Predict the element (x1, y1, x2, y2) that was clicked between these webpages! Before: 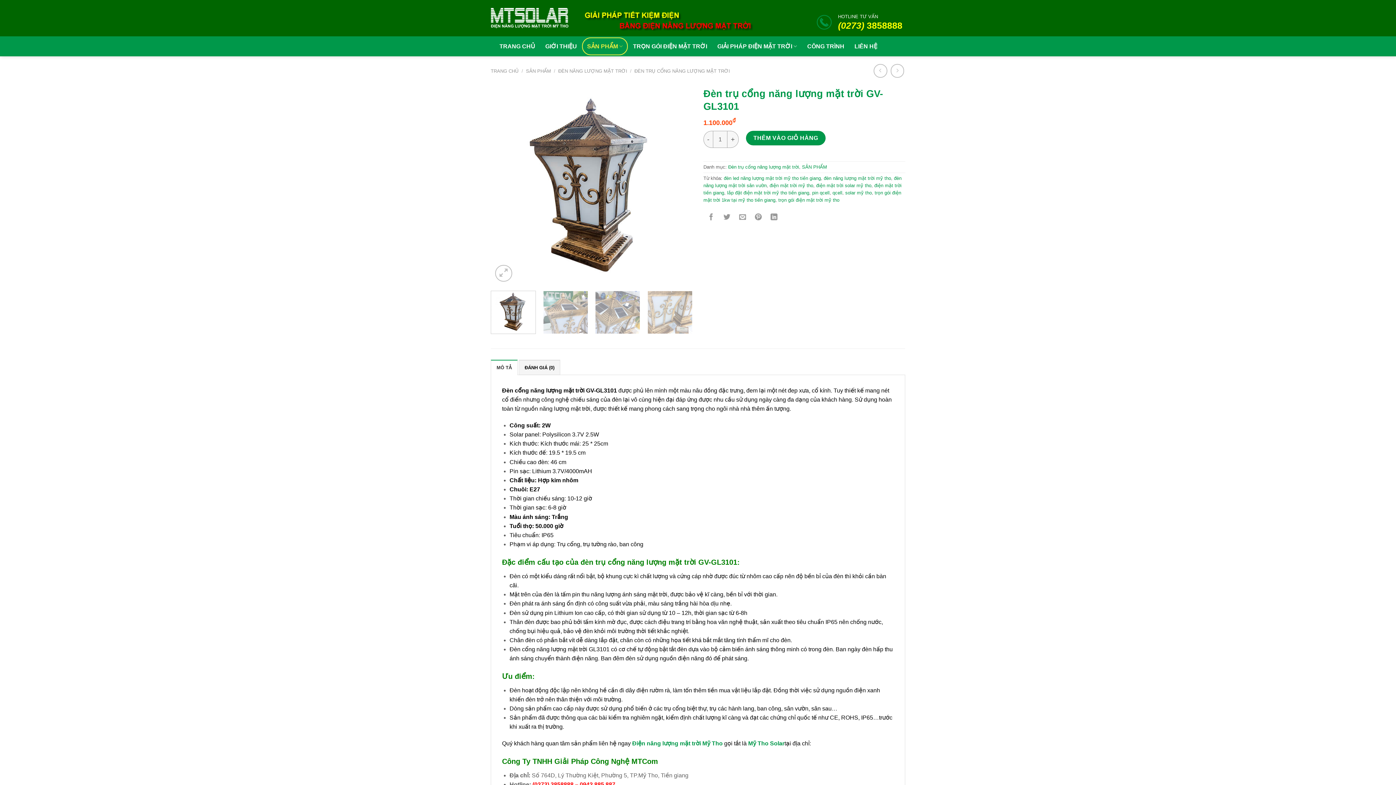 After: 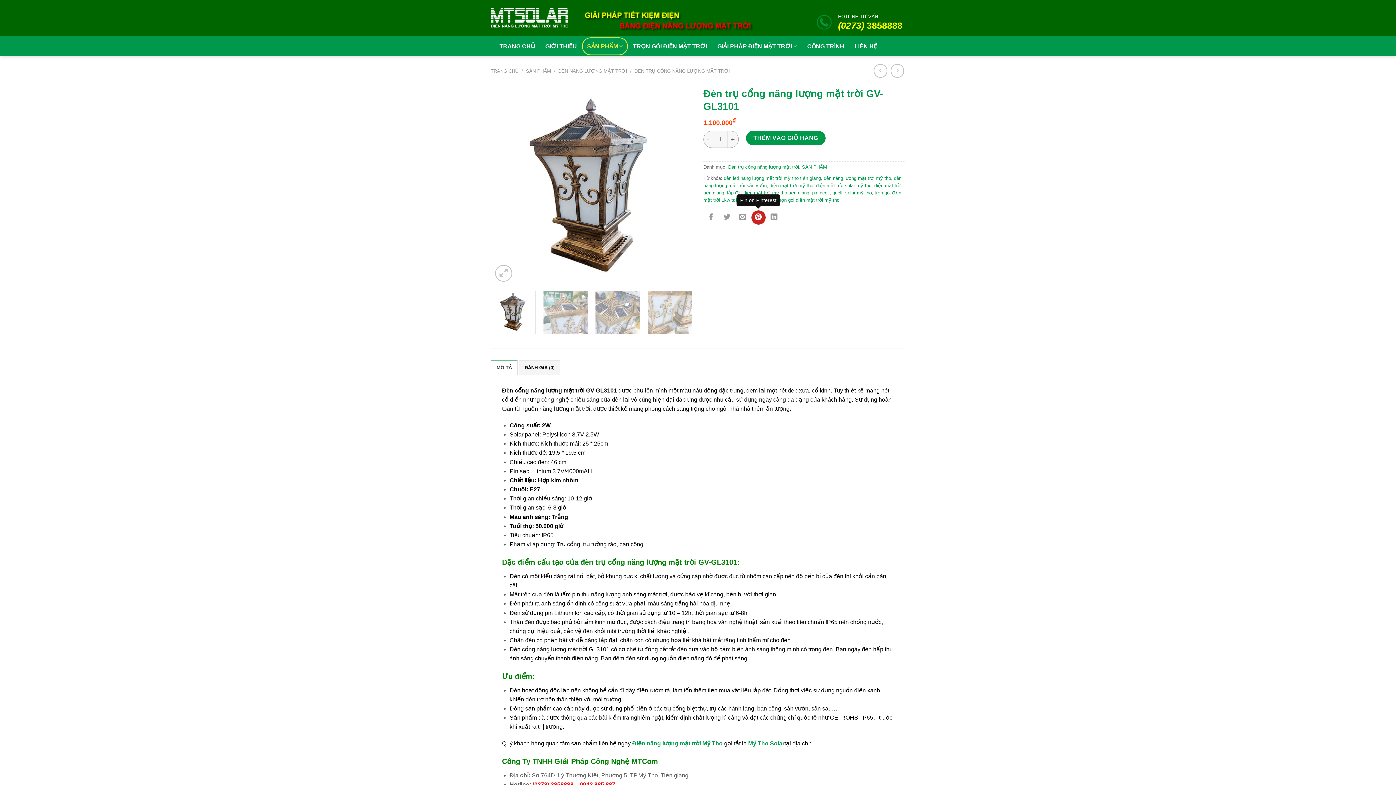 Action: label: Pin on Pinterest bbox: (751, 210, 765, 224)